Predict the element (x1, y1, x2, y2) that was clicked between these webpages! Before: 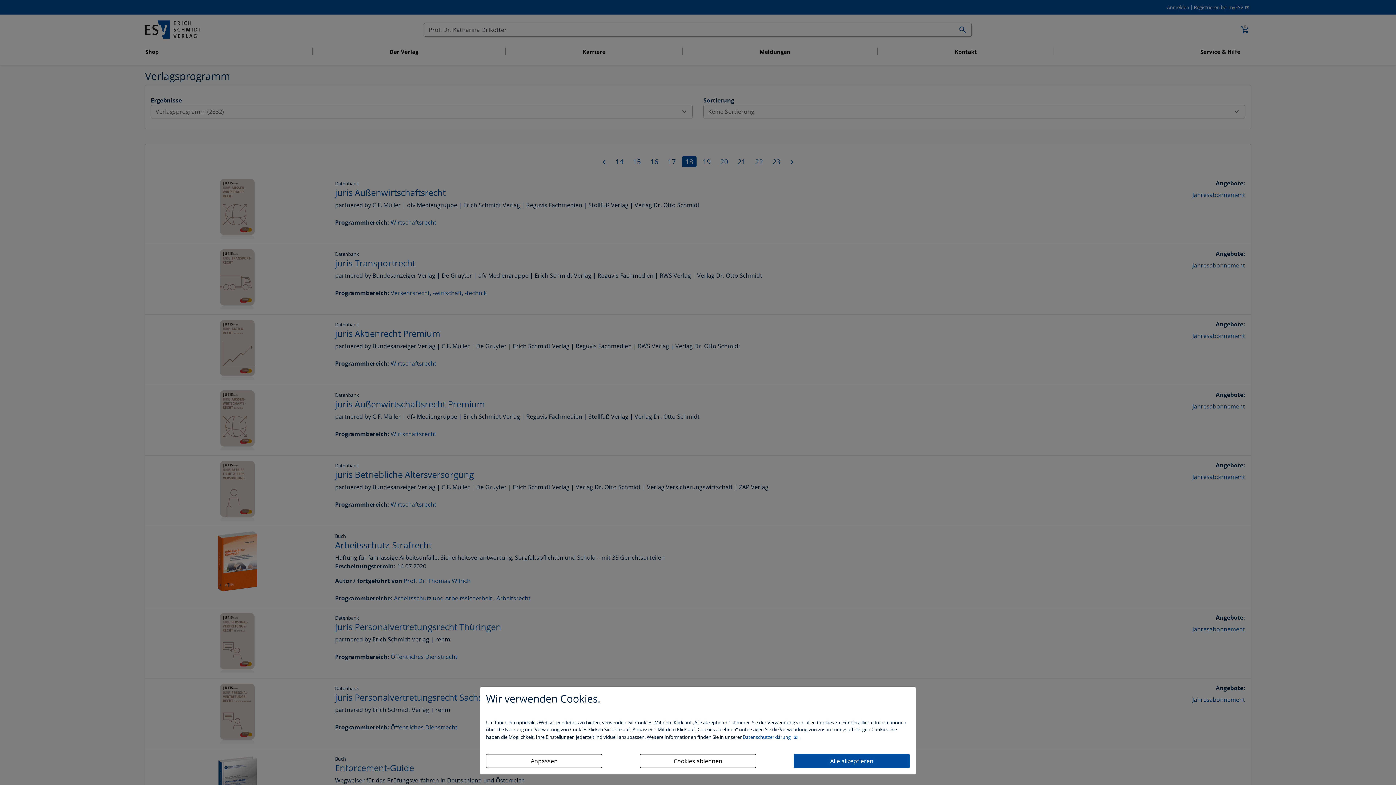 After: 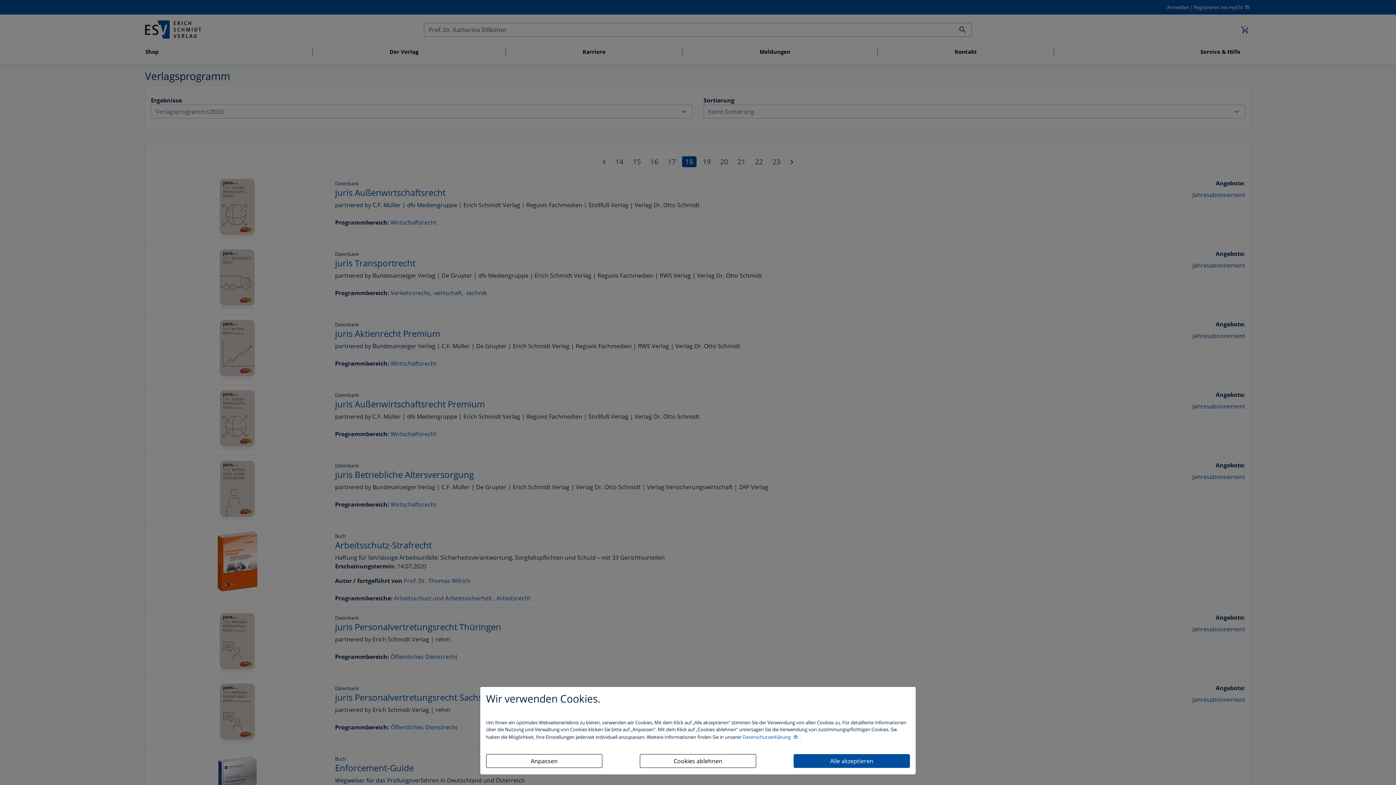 Action: label: Datenschutzerklärung  bbox: (742, 734, 799, 740)